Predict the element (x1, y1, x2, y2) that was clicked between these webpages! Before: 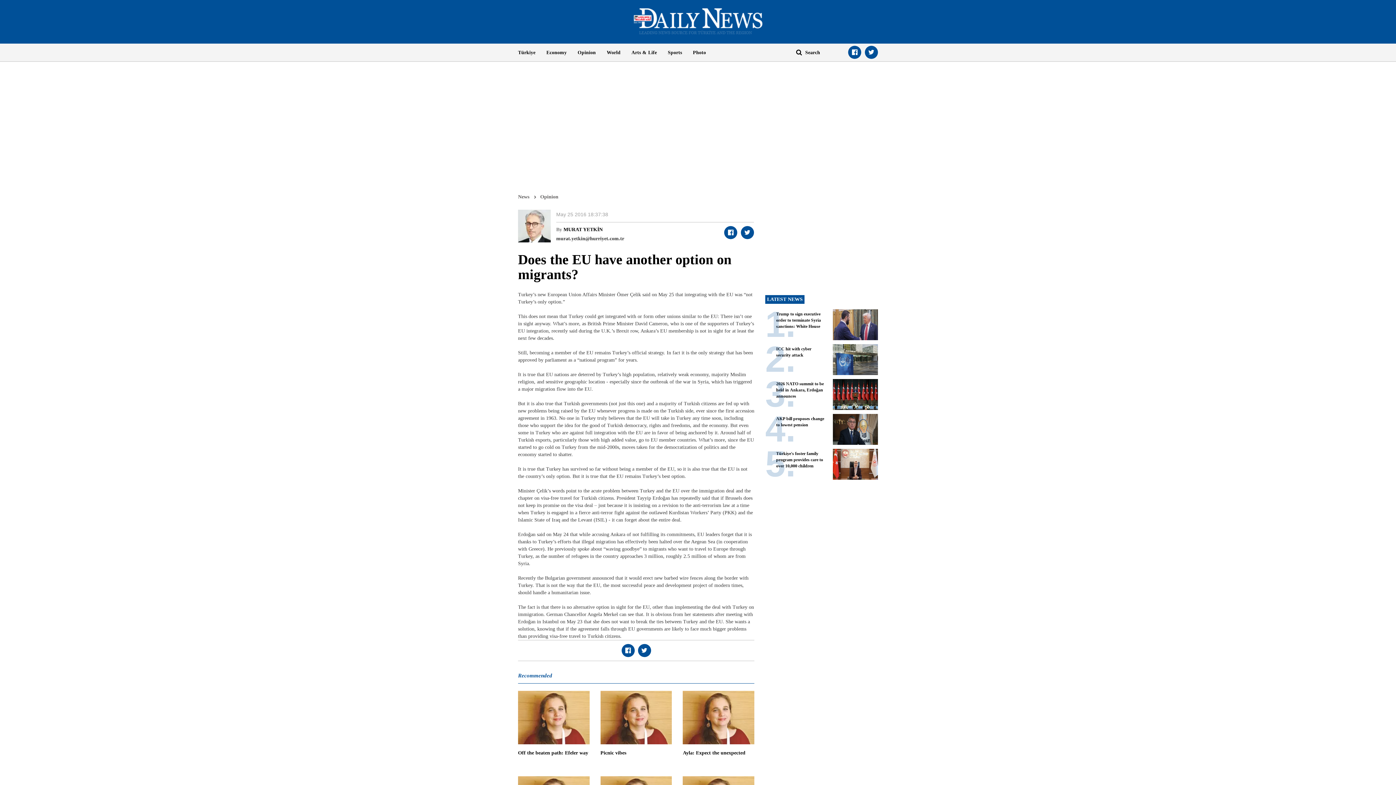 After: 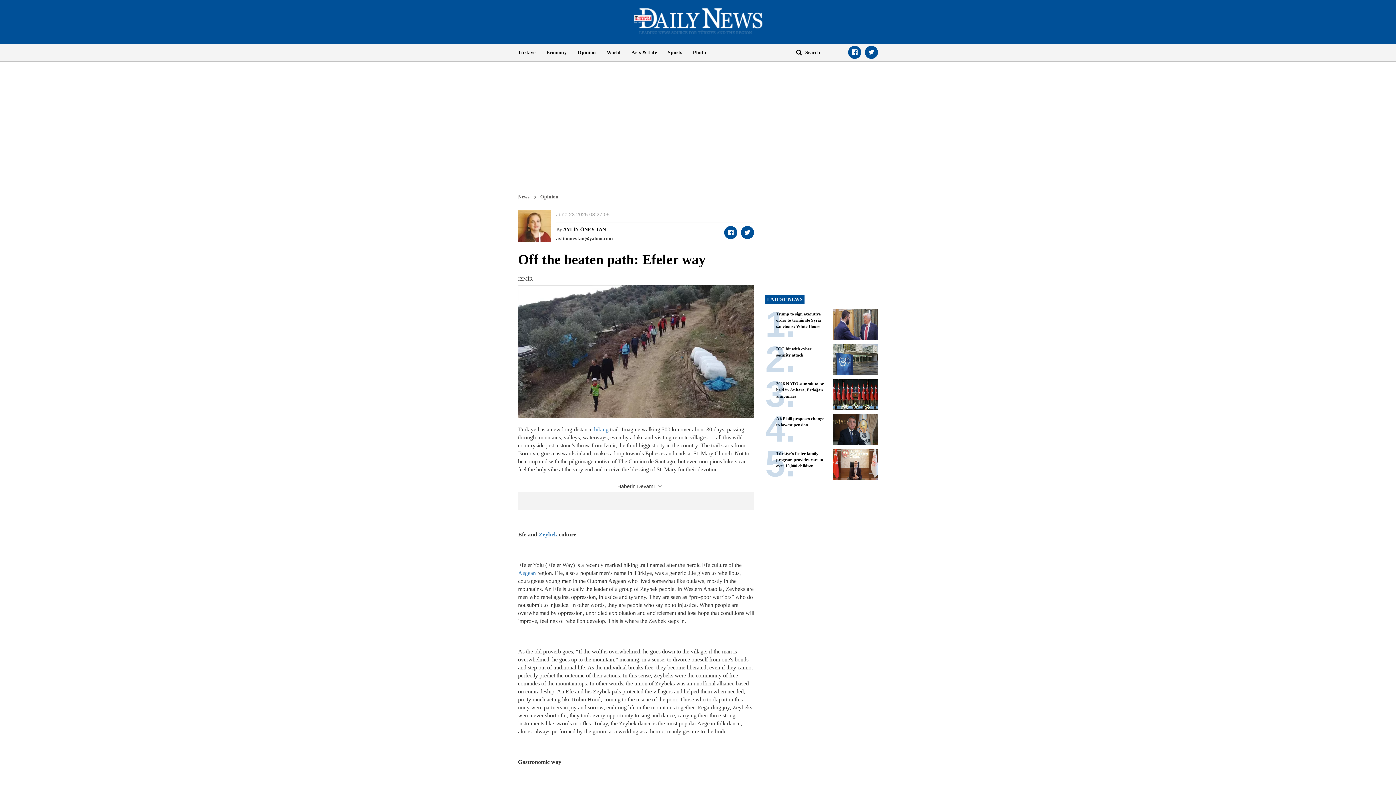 Action: label: Off the beaten path: Efeler way bbox: (518, 691, 589, 768)